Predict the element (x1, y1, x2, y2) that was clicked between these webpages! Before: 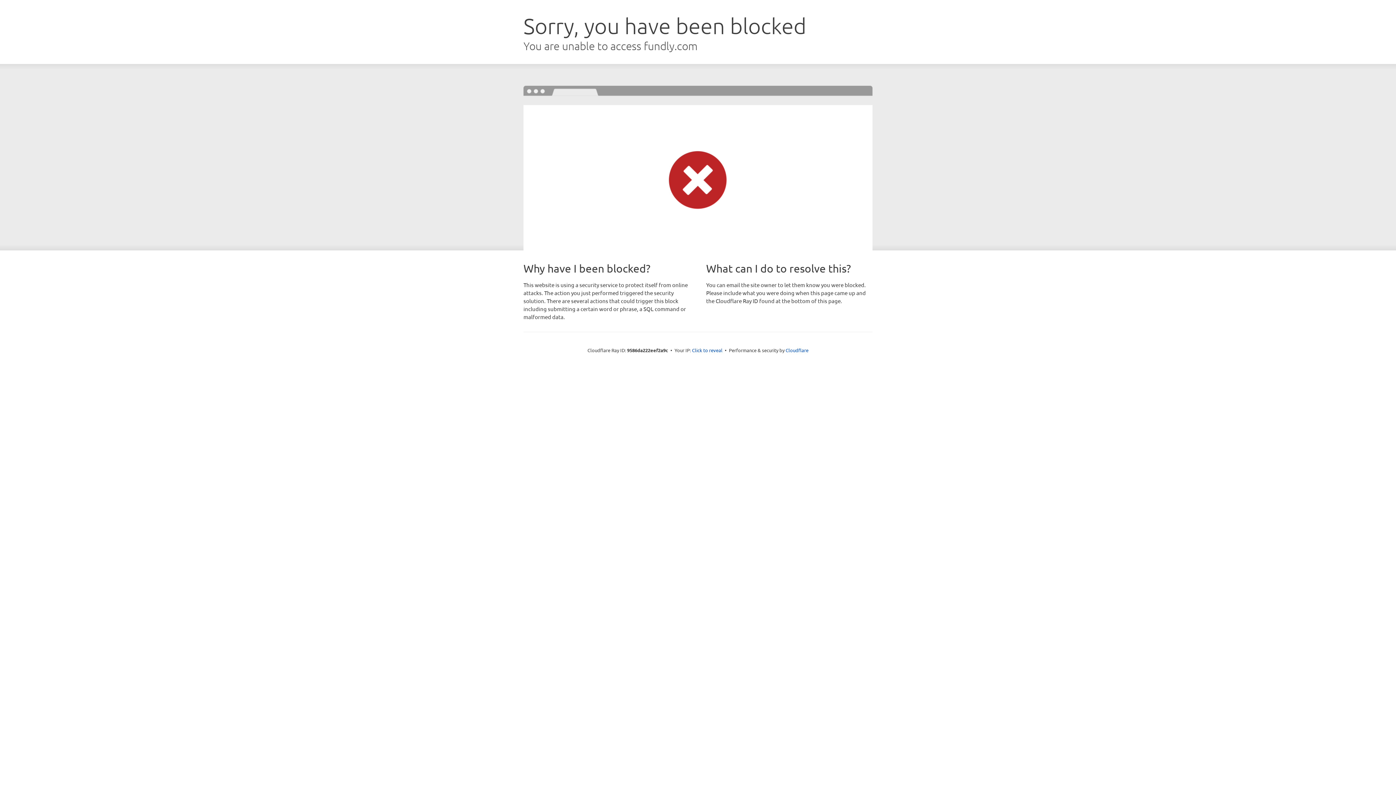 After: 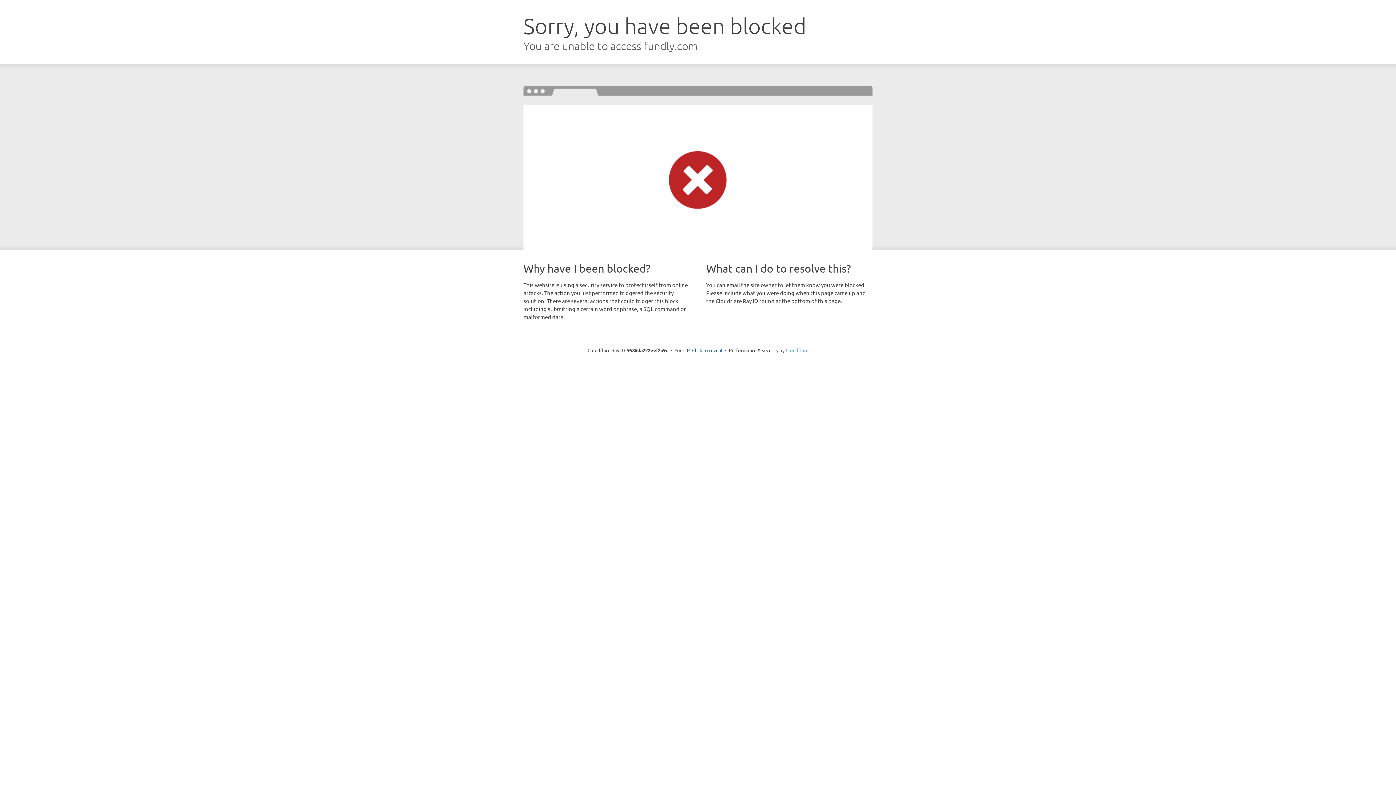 Action: label: Cloudflare bbox: (785, 347, 808, 353)